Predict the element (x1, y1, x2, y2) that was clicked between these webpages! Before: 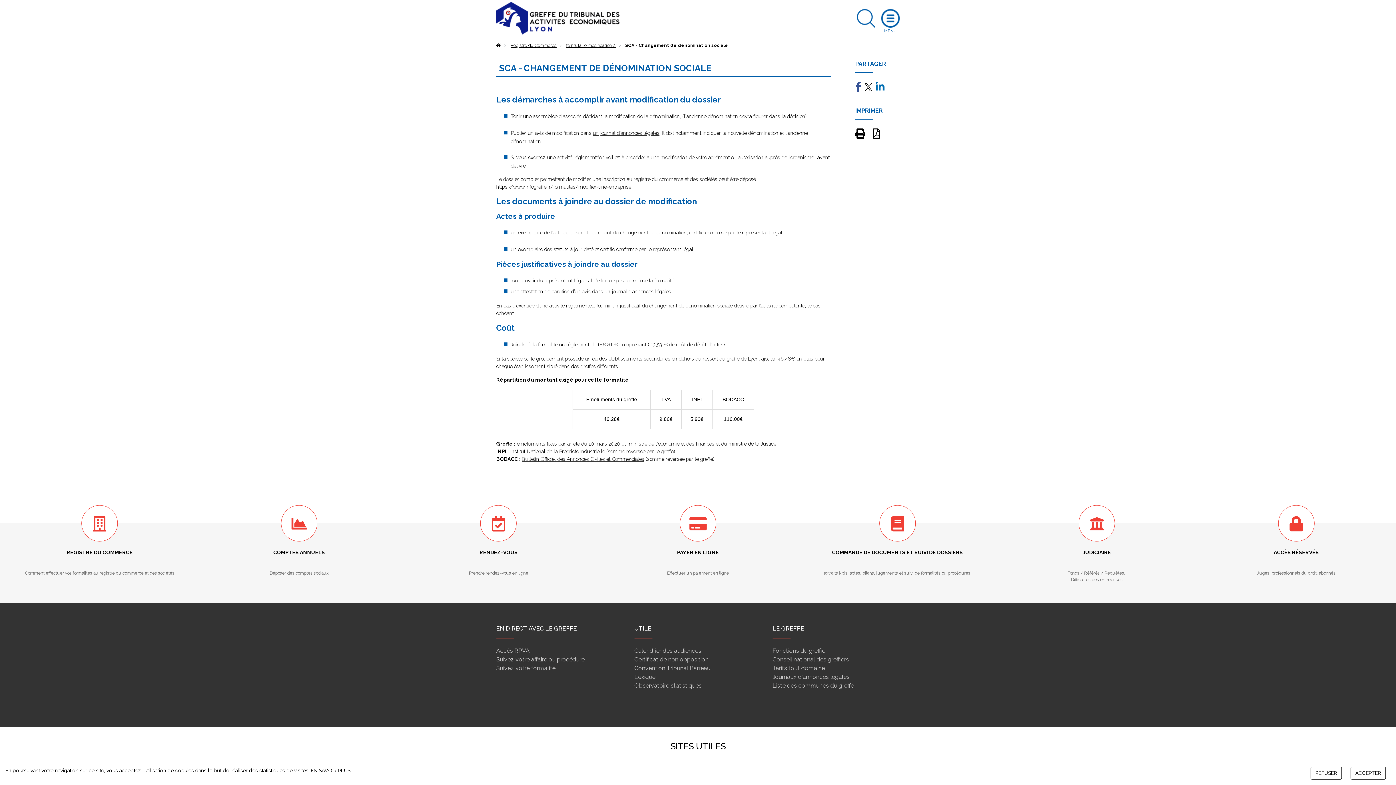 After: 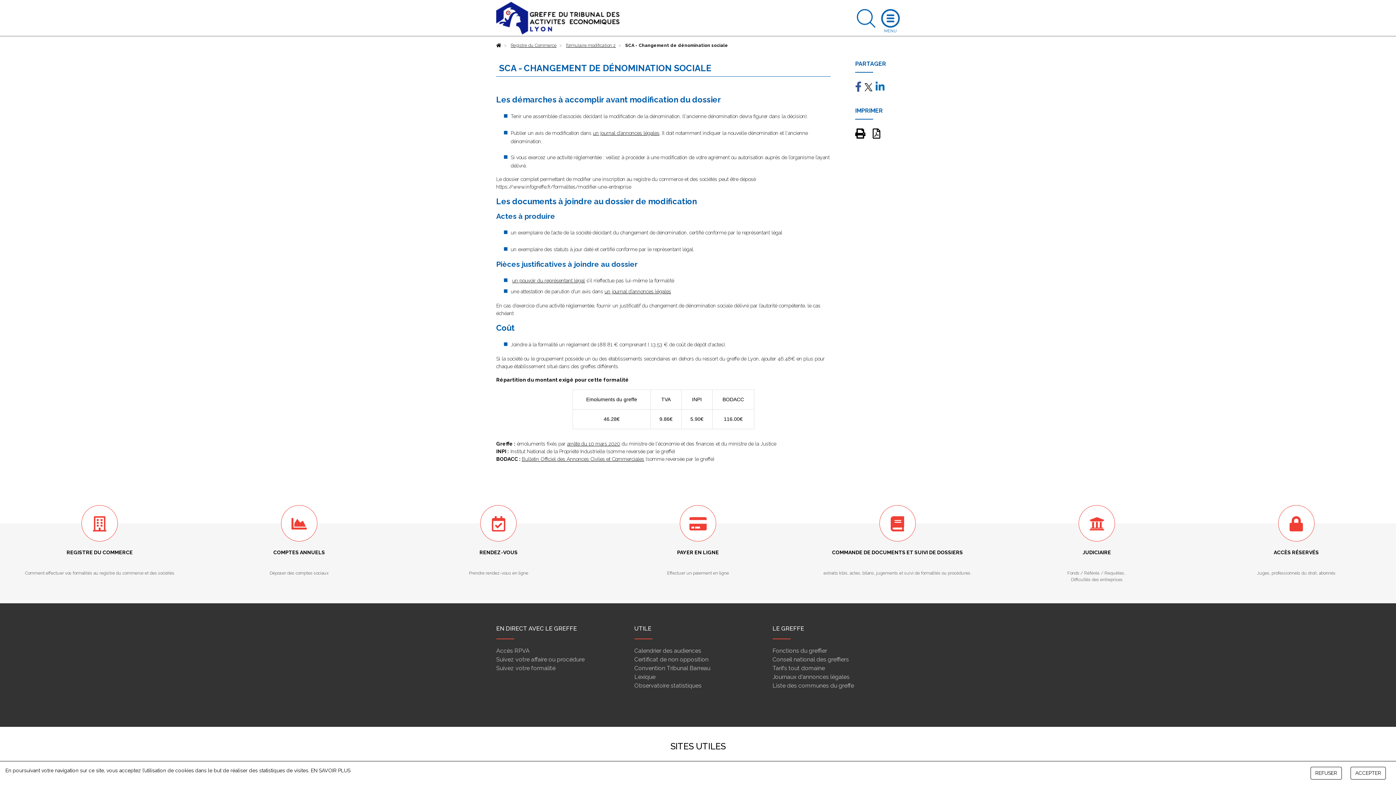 Action: bbox: (875, 85, 884, 91)